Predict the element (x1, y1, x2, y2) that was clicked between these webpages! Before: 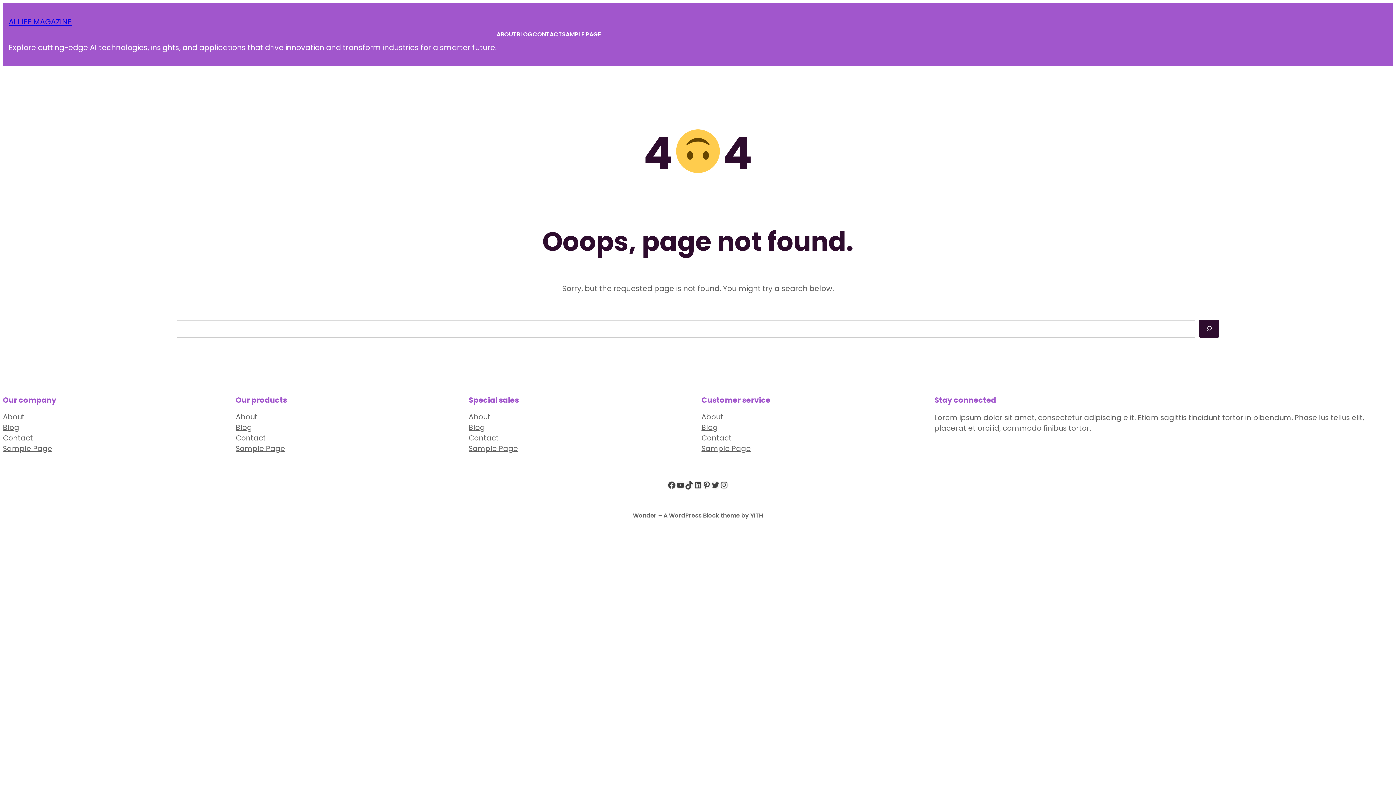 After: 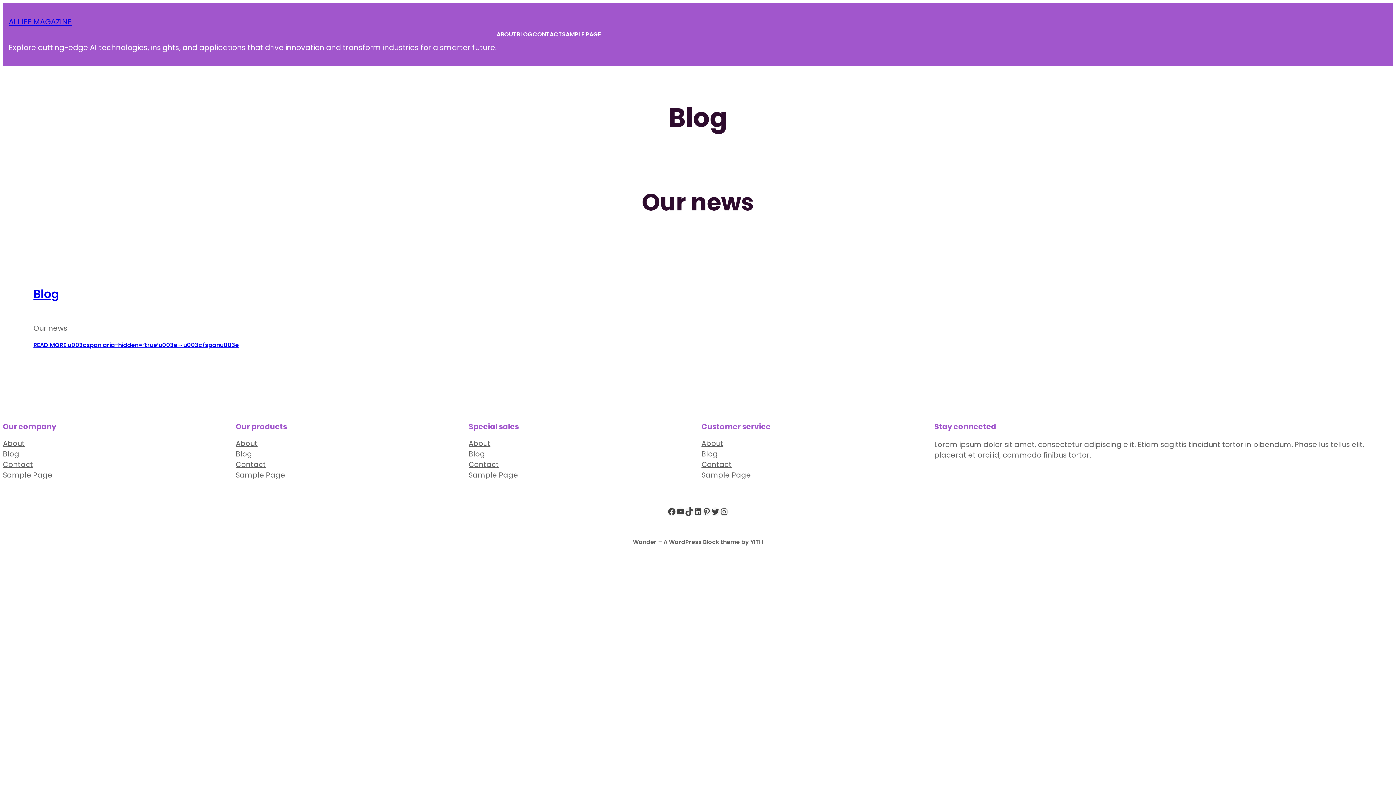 Action: label: Blog bbox: (235, 422, 252, 433)